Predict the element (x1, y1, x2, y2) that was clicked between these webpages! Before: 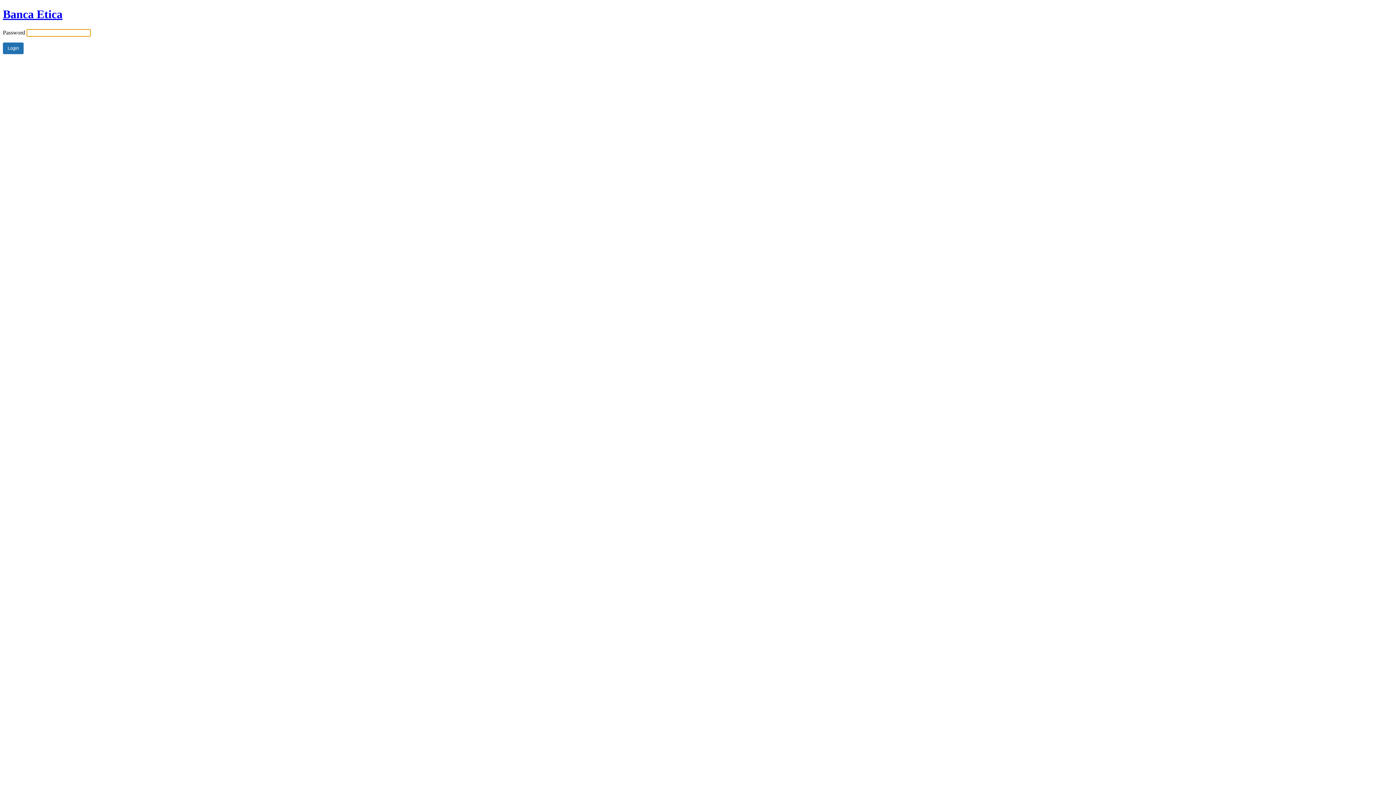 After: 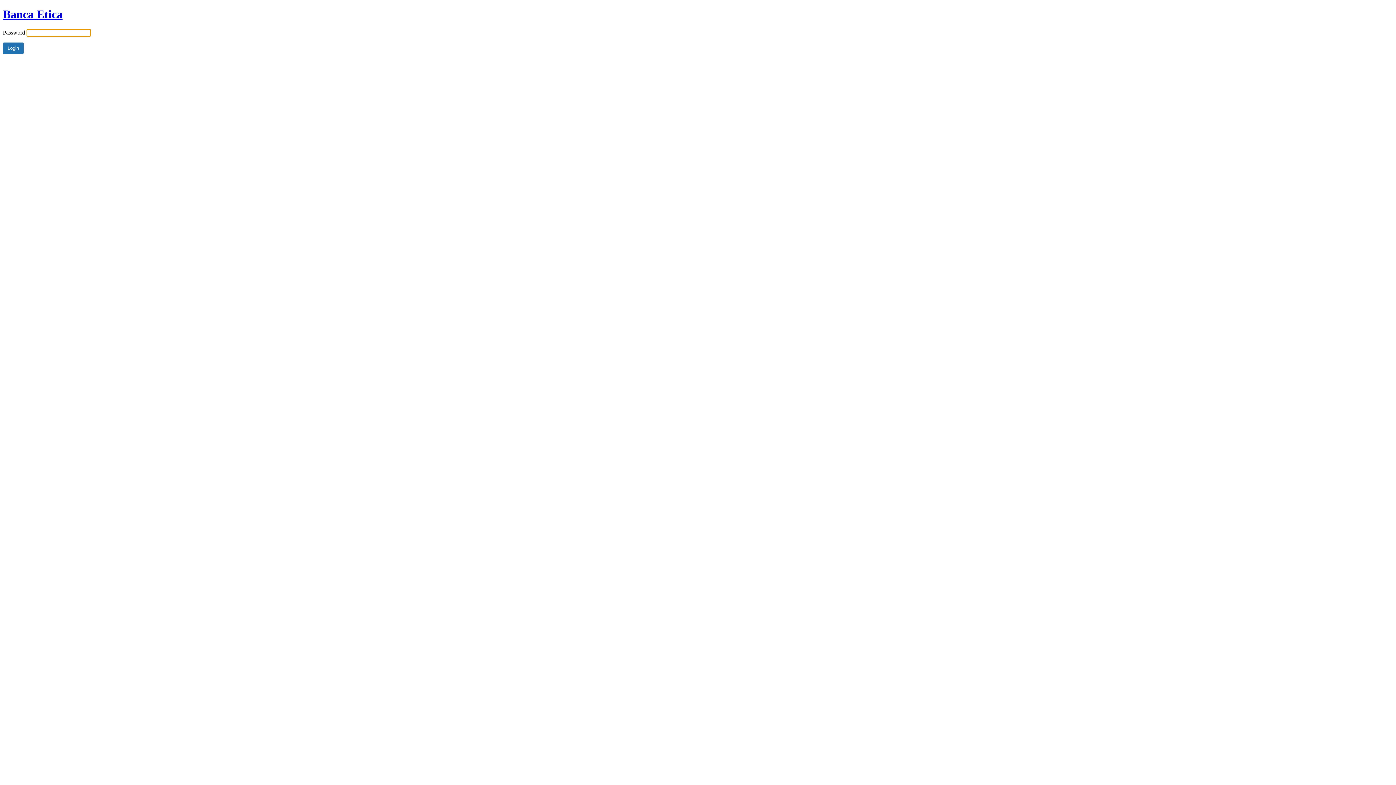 Action: label: Banca Etica bbox: (2, 7, 62, 20)